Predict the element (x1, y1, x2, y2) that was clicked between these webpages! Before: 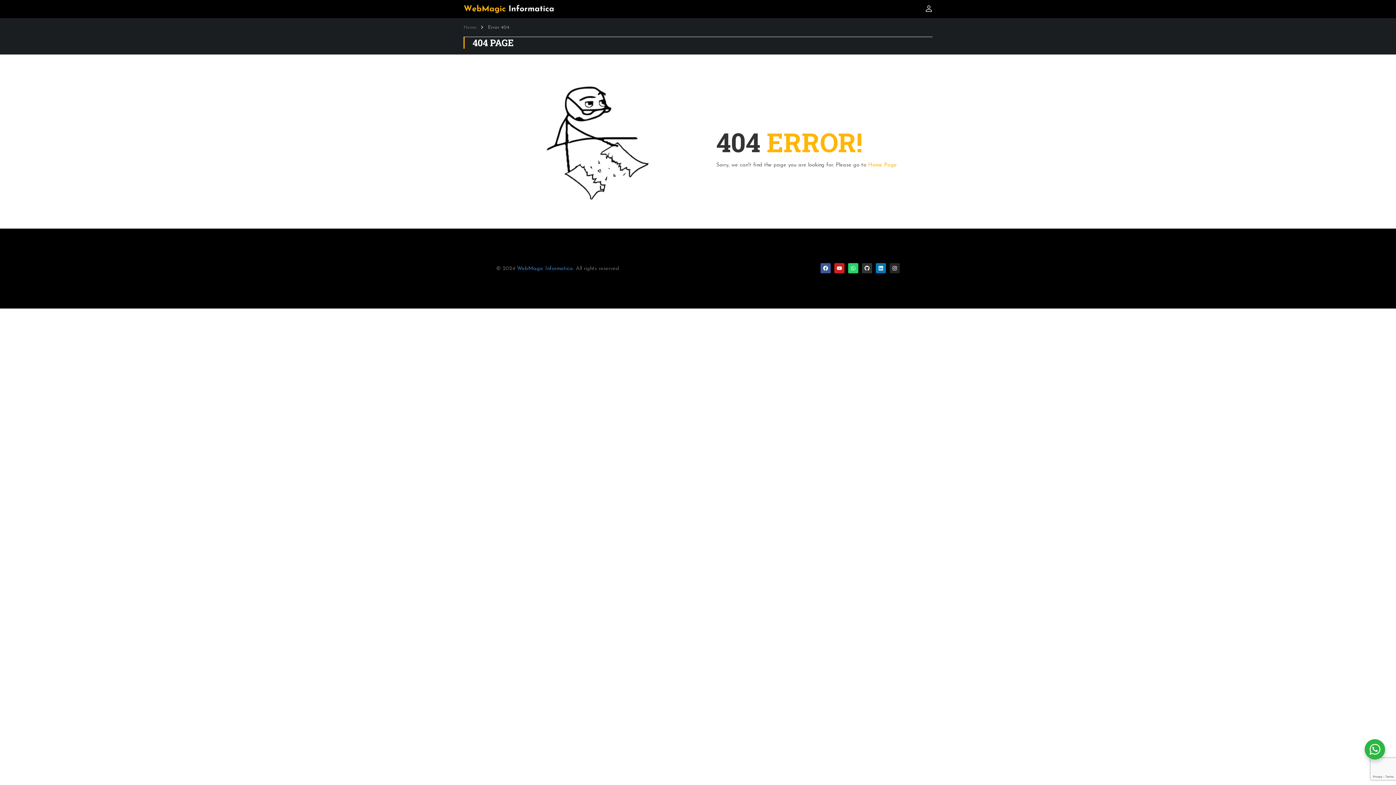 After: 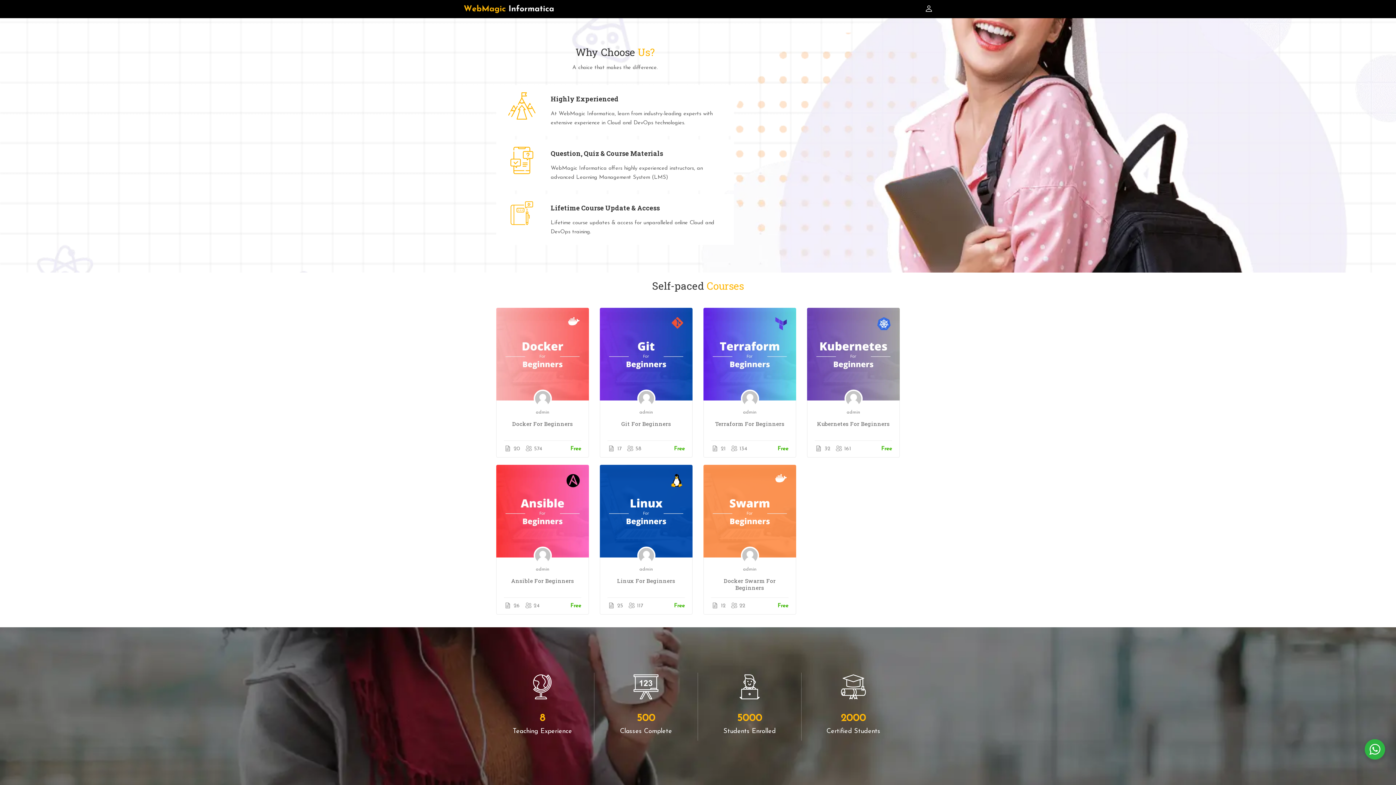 Action: label: Home Page bbox: (868, 162, 897, 168)